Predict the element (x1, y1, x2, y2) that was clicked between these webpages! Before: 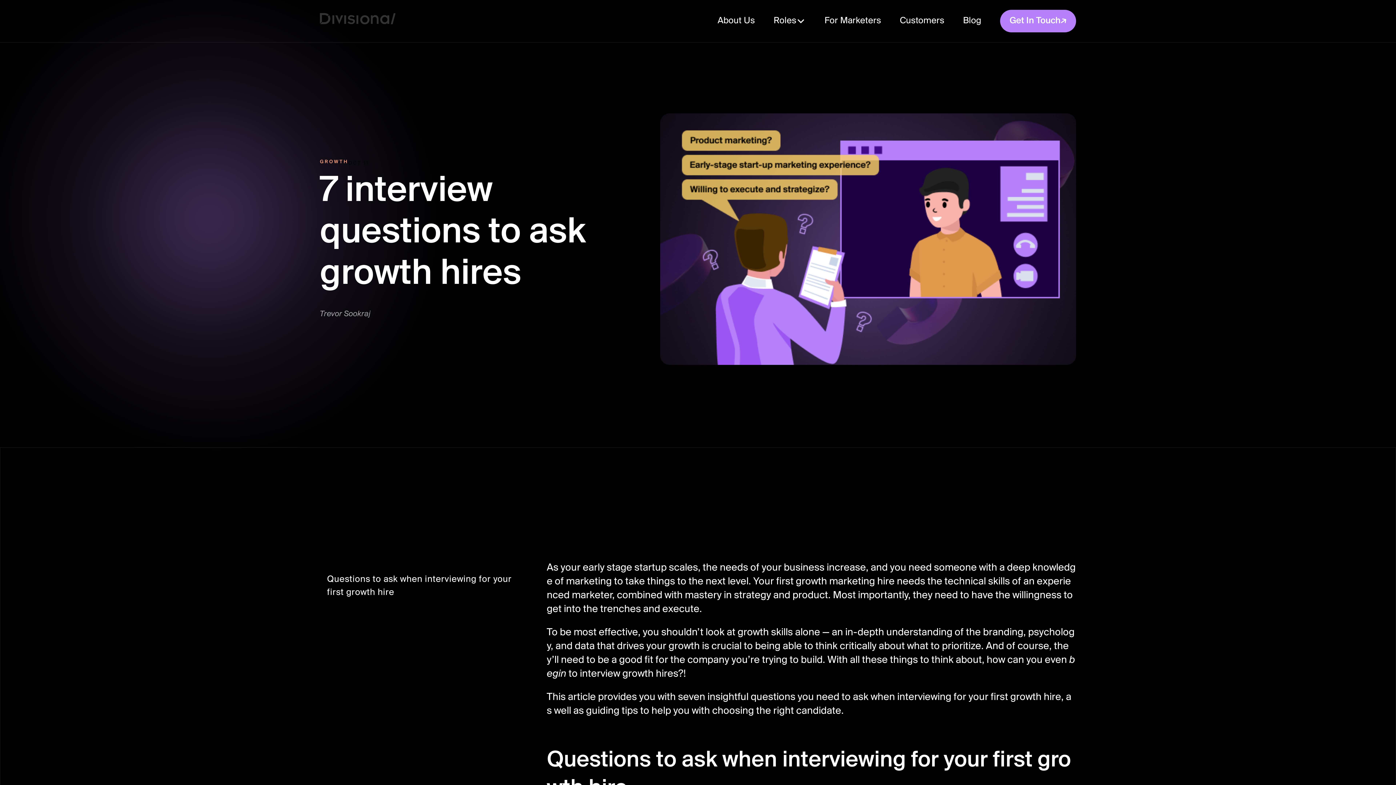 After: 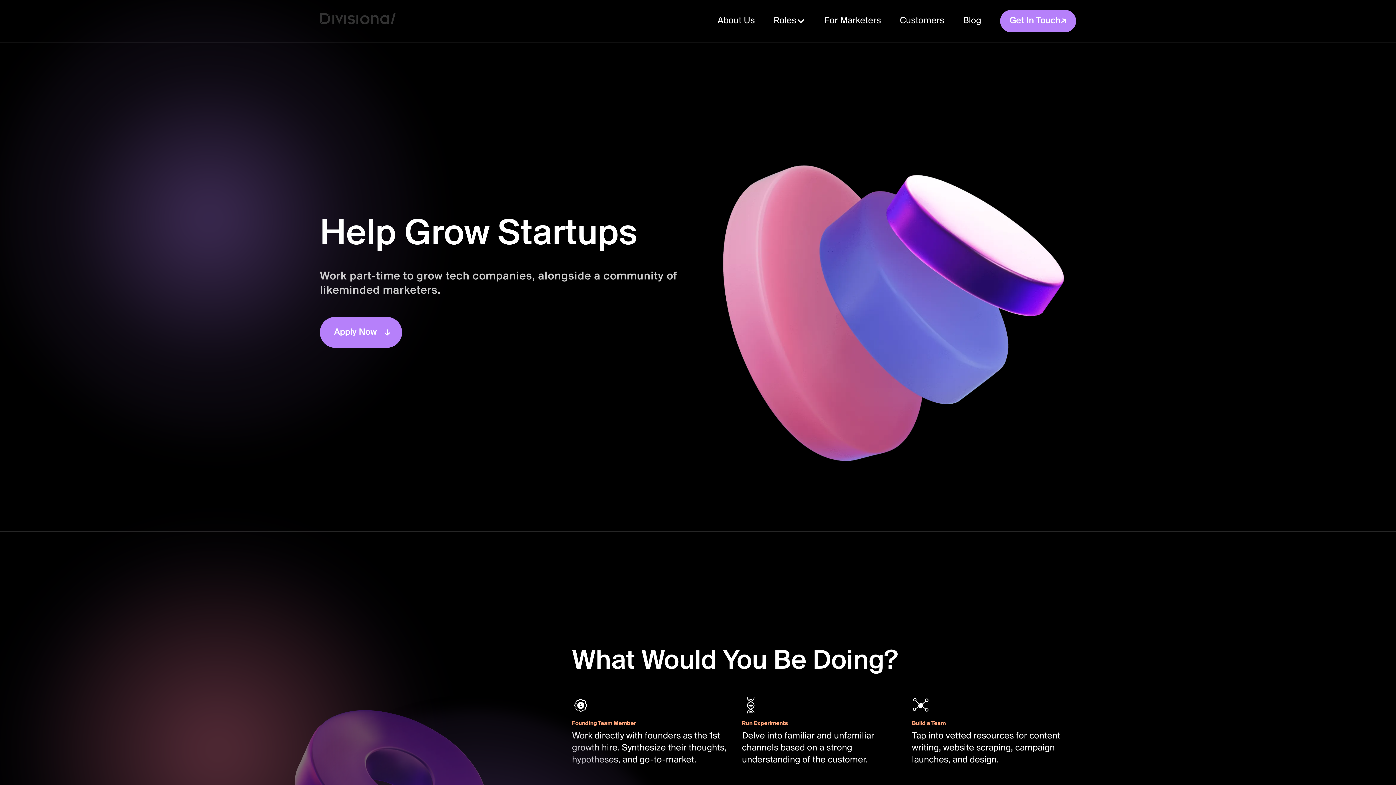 Action: label: For Marketers bbox: (815, 9, 890, 32)